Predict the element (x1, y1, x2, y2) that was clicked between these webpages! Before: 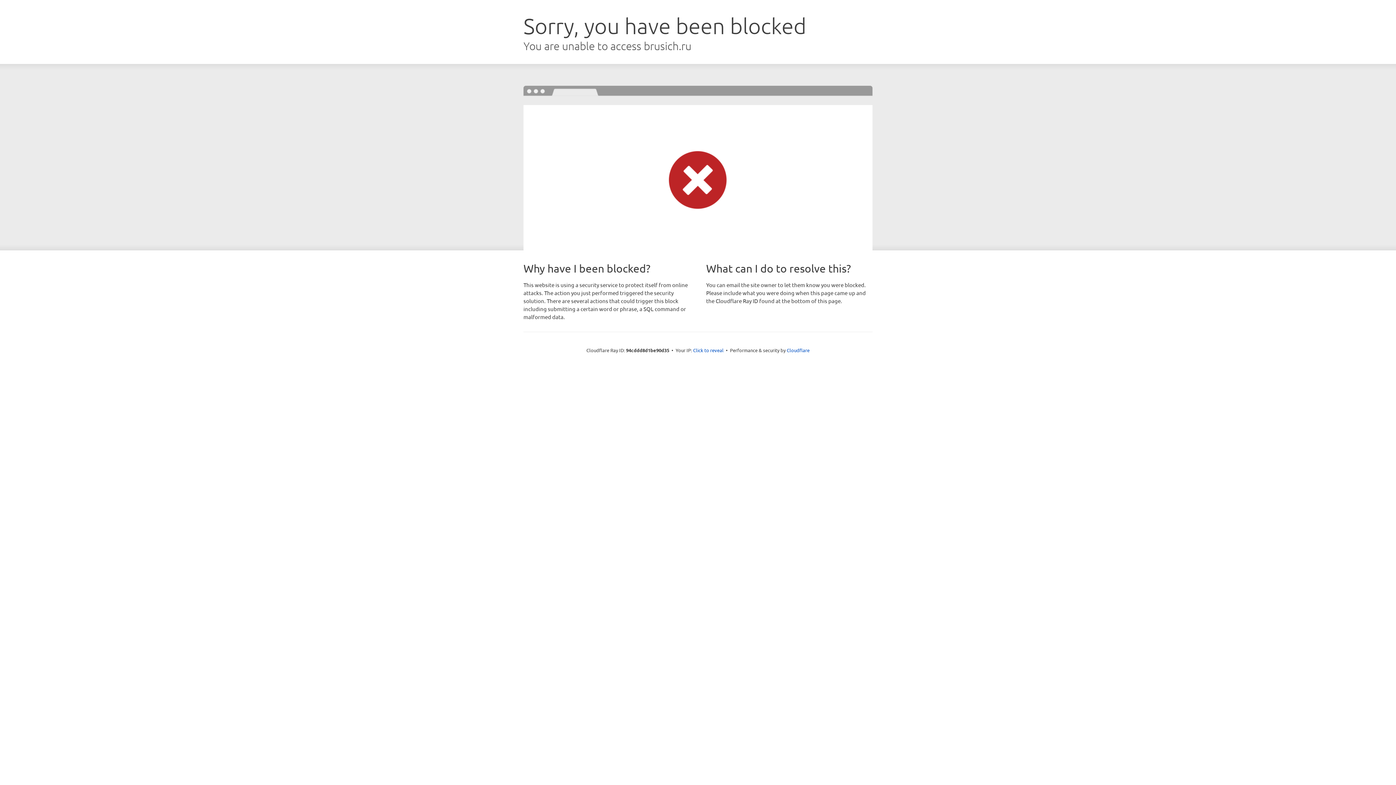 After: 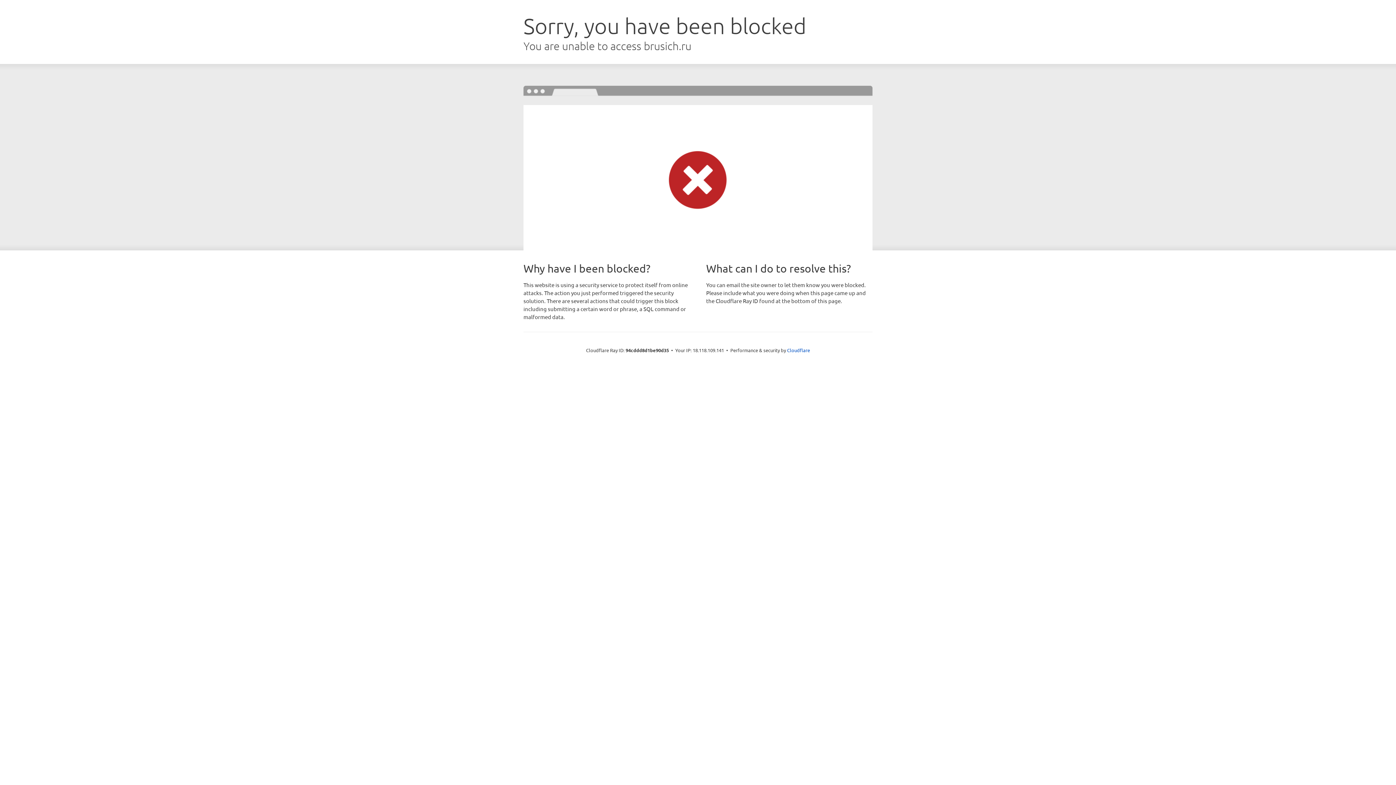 Action: bbox: (693, 346, 723, 353) label: Click to reveal